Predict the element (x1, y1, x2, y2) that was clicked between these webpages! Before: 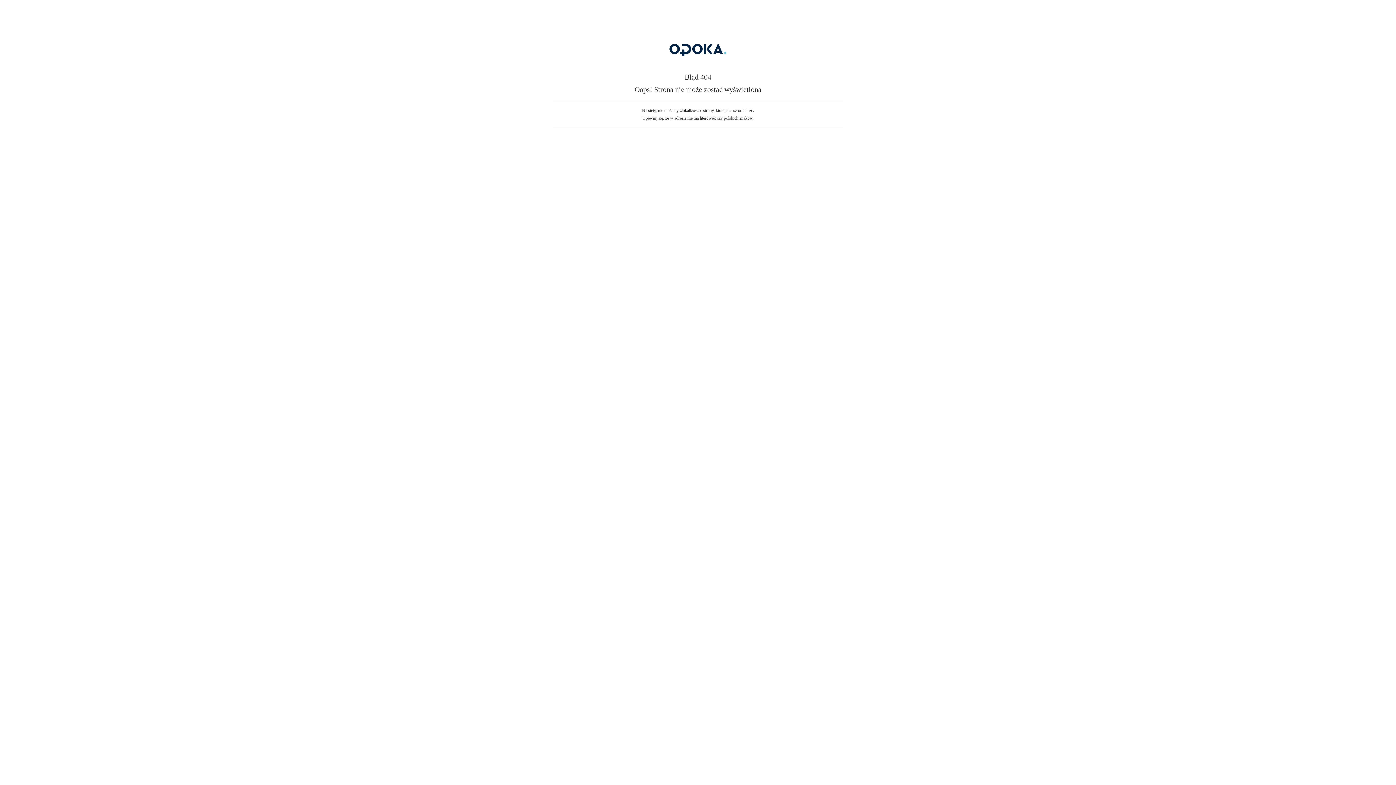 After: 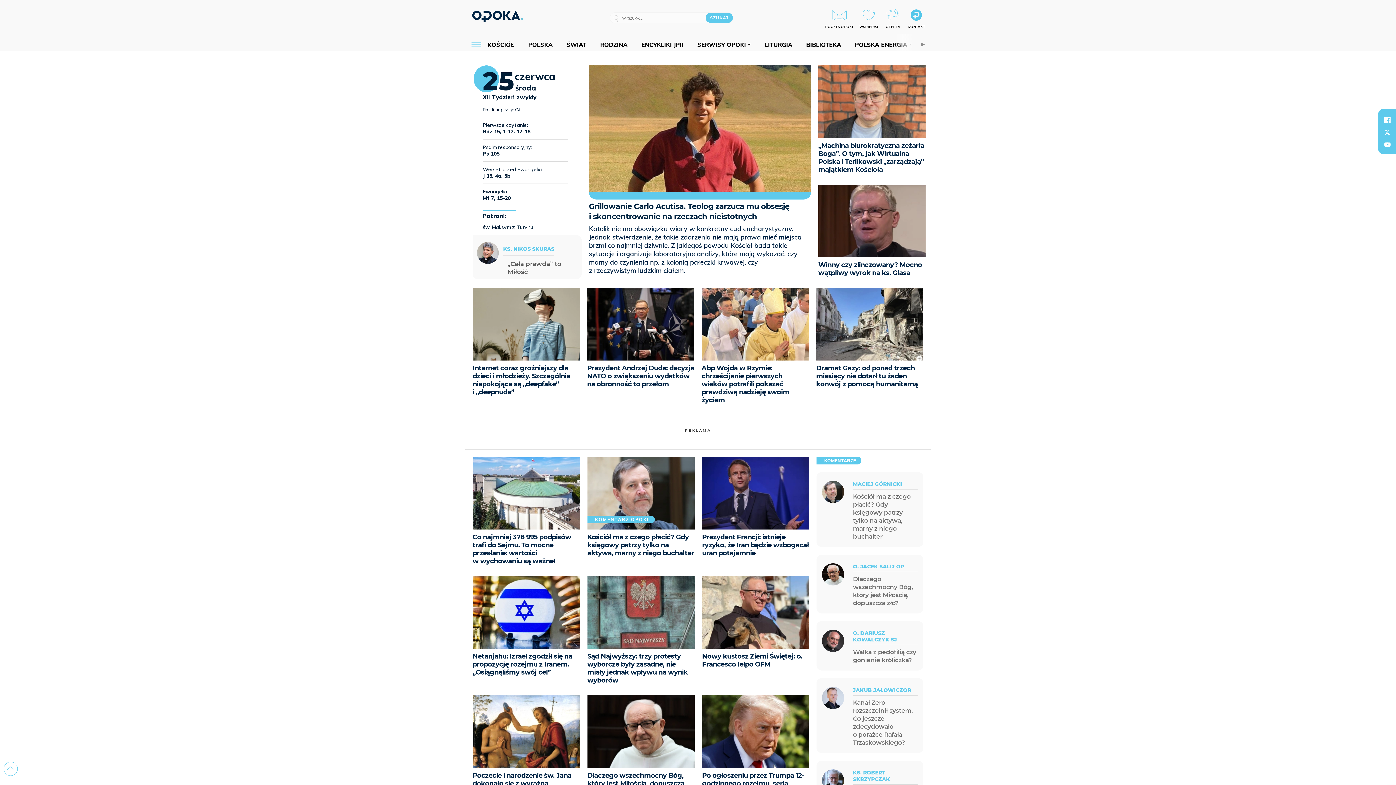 Action: bbox: (607, 59, 789, 64)